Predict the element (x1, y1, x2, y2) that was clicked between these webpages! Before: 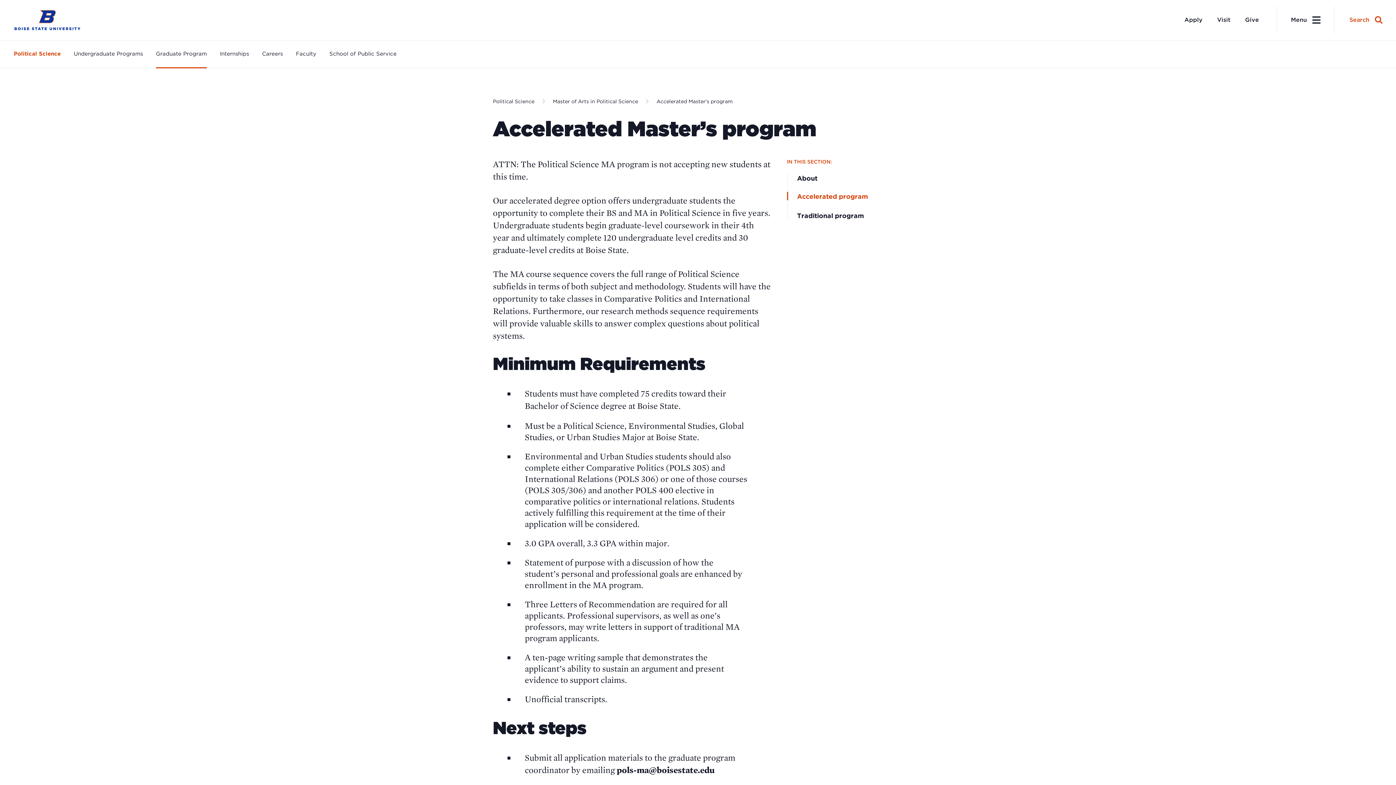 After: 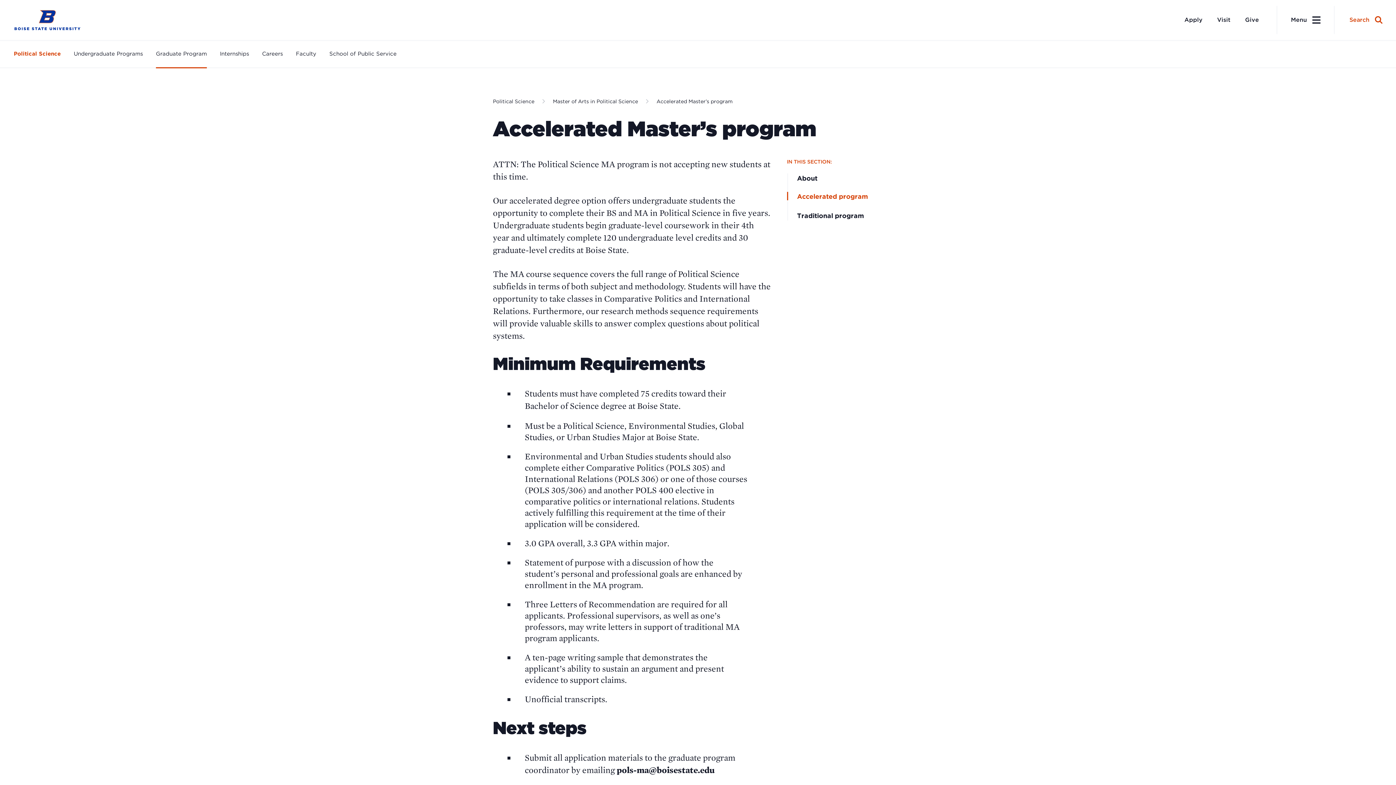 Action: label: Accelerated Master’s program bbox: (656, 98, 732, 104)